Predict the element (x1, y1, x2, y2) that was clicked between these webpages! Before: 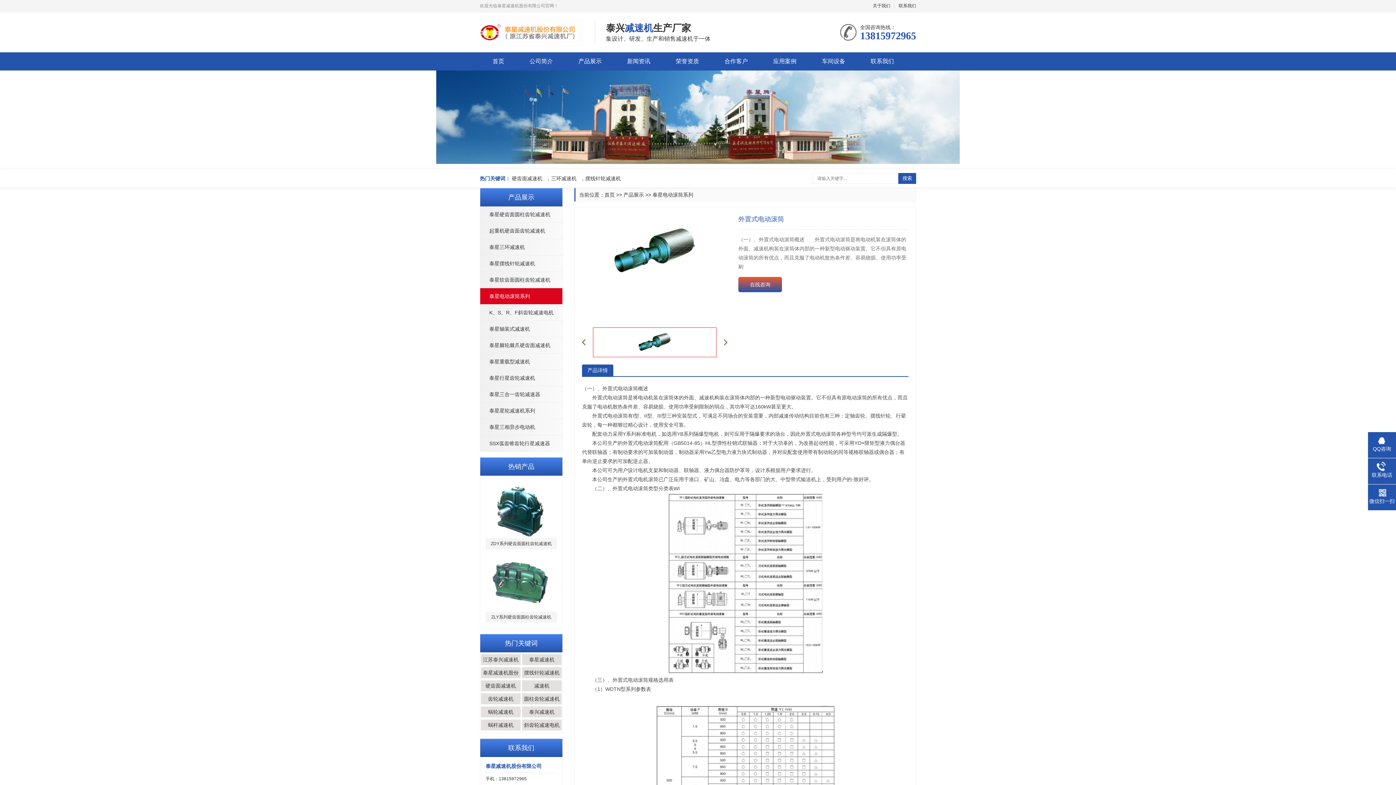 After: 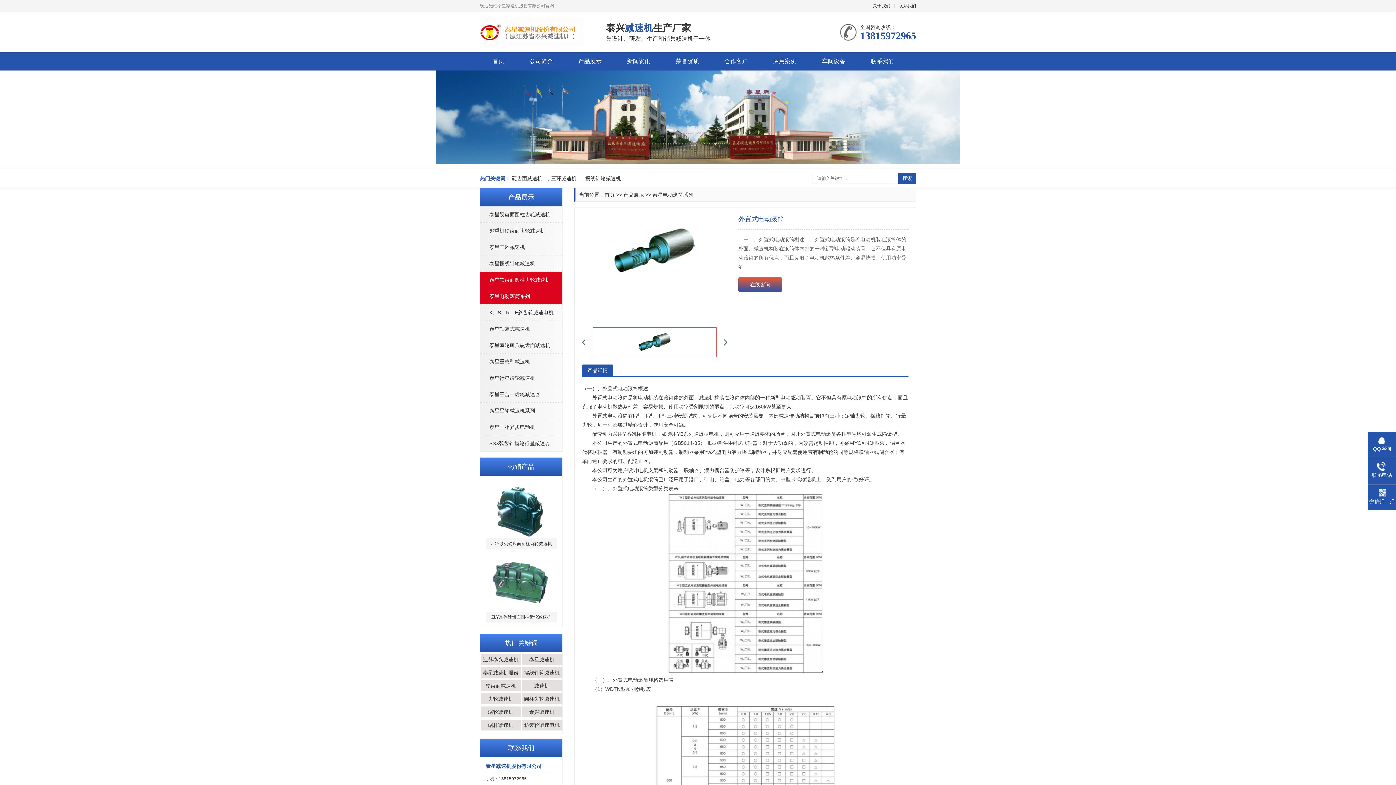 Action: bbox: (480, 272, 562, 288) label: 泰星软齿面圆柱齿轮减速机